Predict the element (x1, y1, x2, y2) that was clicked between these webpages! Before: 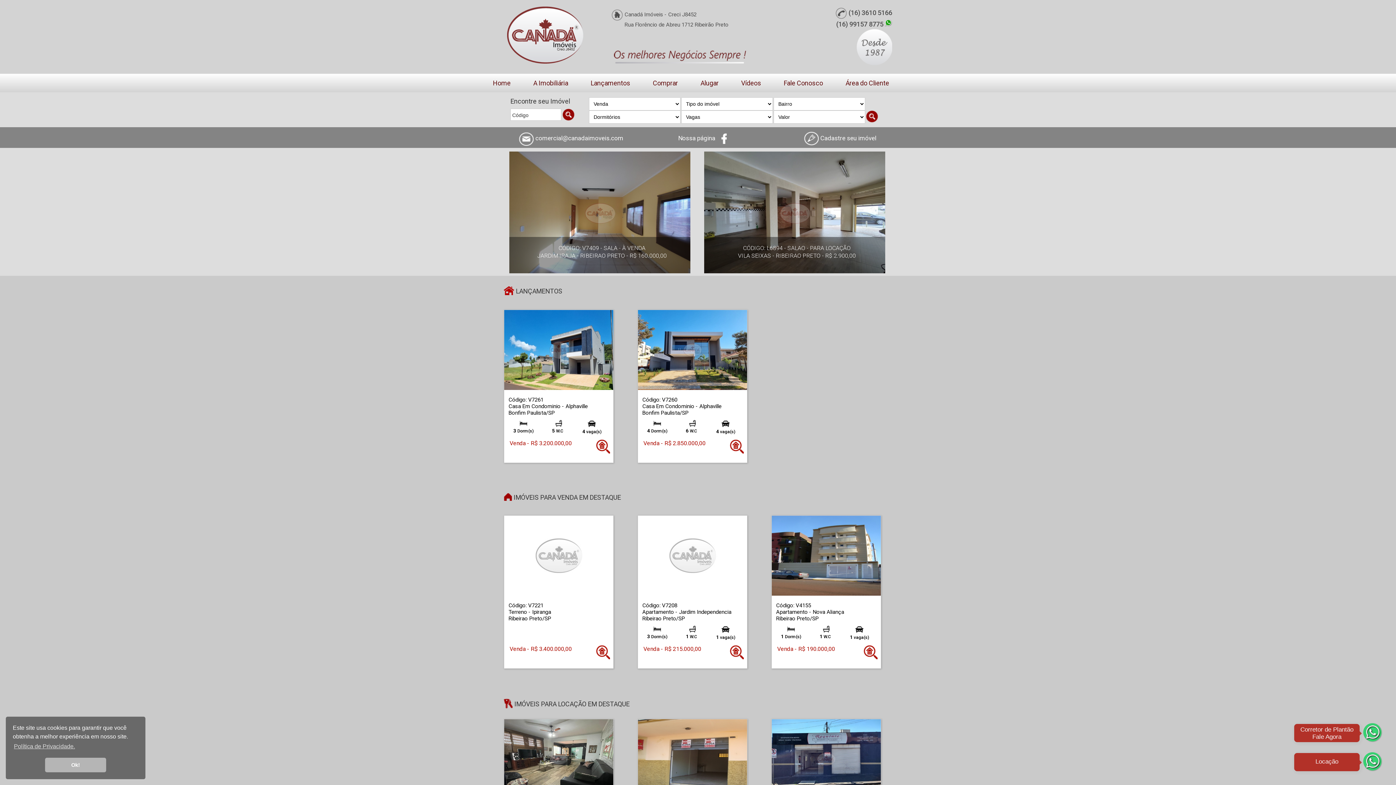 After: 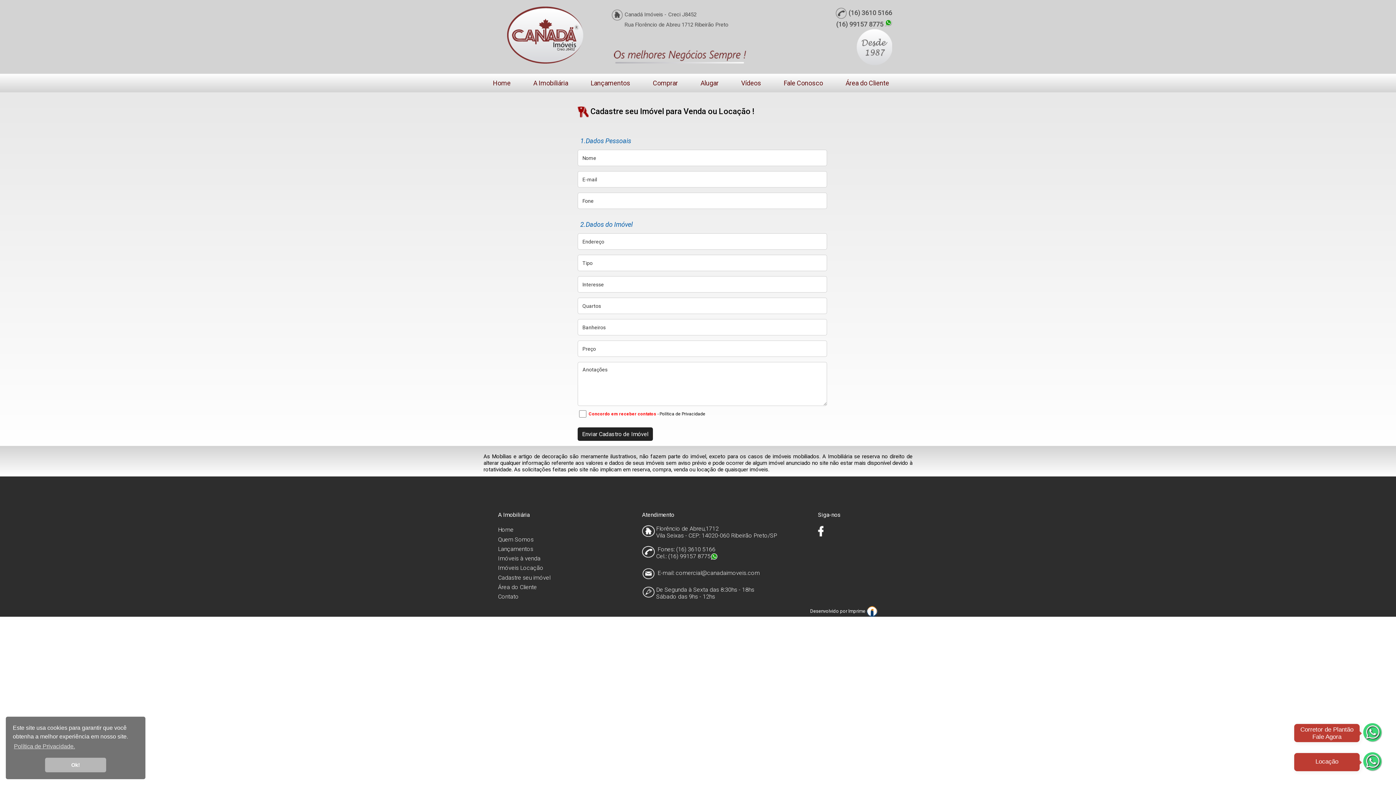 Action: bbox: (803, 134, 876, 141) label:  Cadastre seu imóvel